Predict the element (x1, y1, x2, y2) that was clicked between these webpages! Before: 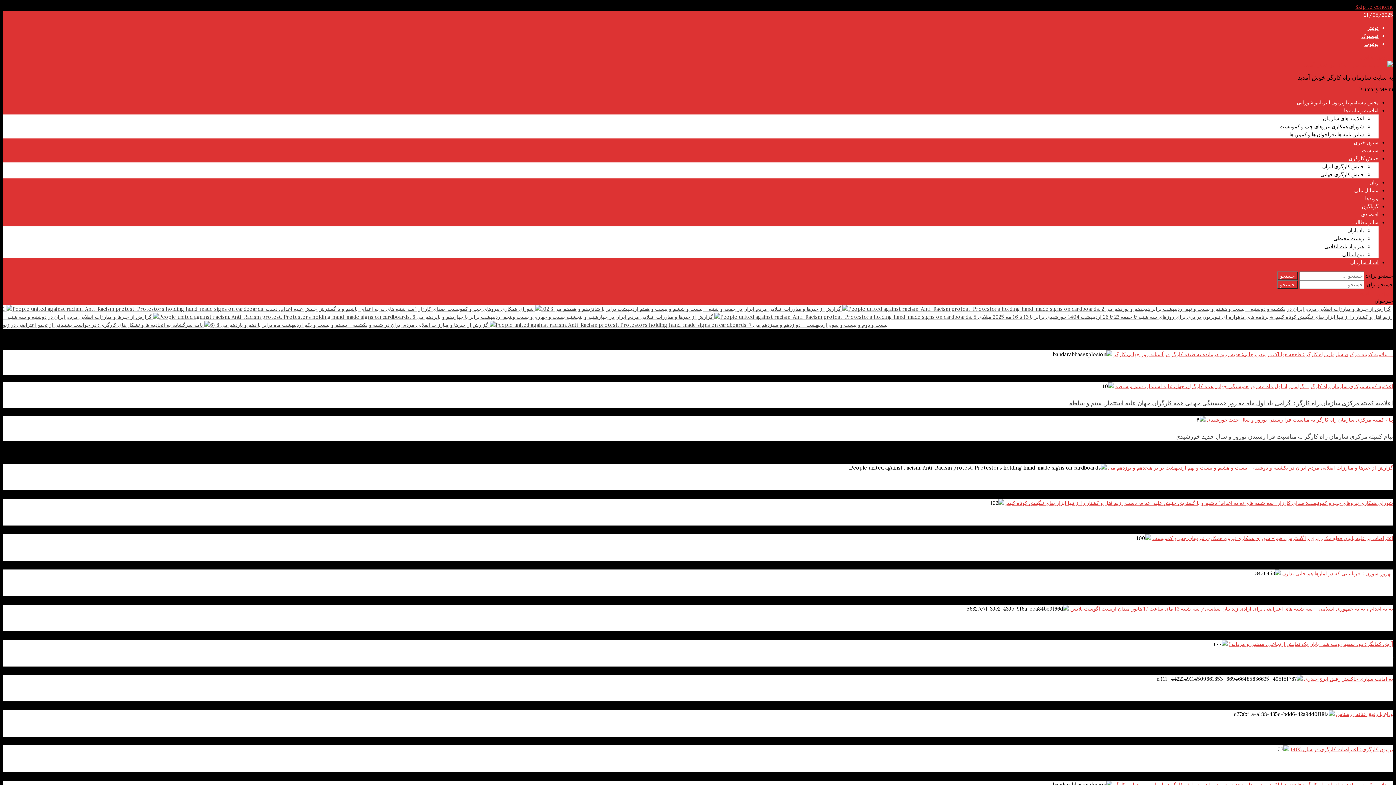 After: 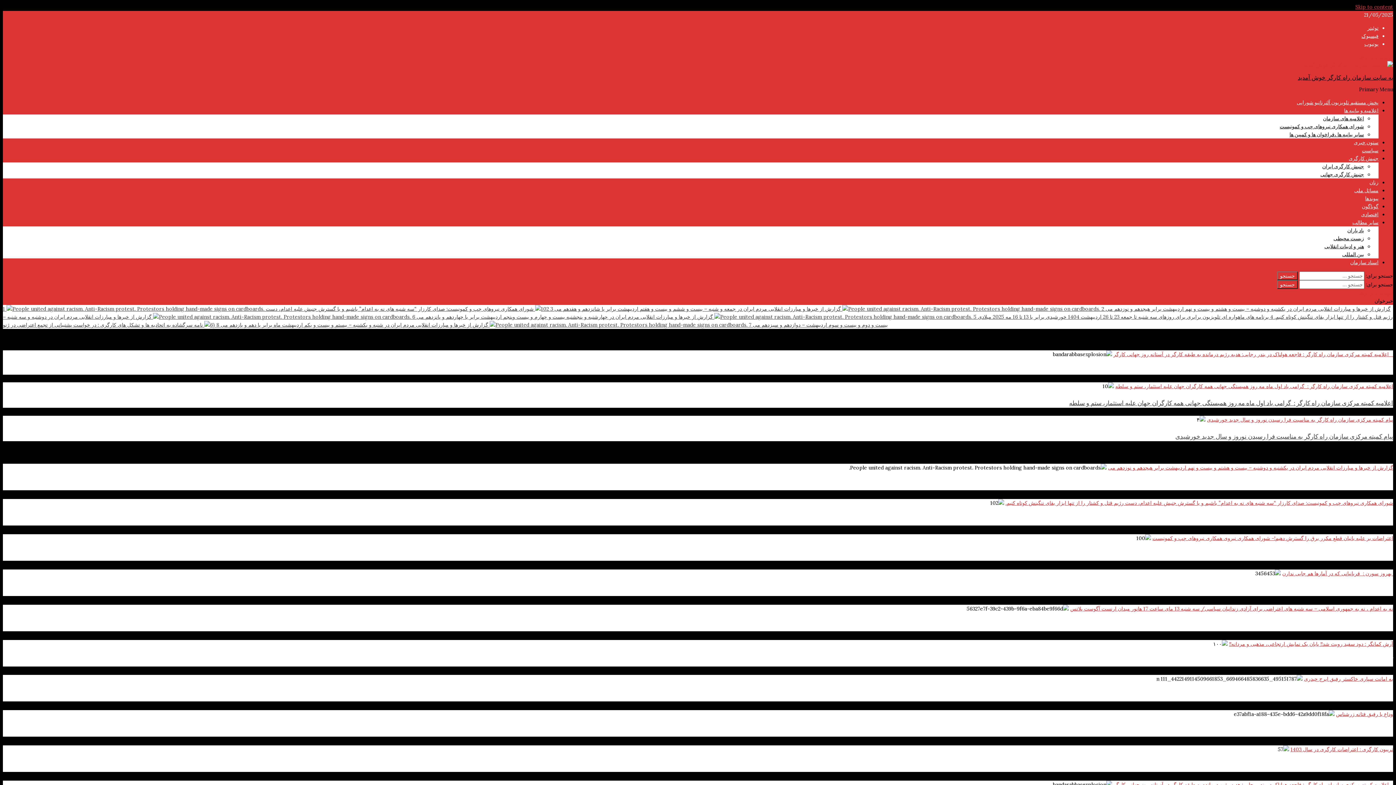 Action: bbox: (996, 622, 1393, 630) label: نه به اعدام ، نه به جمهوری اسلامی – سه شنبه های اعتراضی برای آزادی زندانیان سیاسی/ سه شنبه 13 مای ساعت 17 هانور میدان ارنست آگوست پلاتس